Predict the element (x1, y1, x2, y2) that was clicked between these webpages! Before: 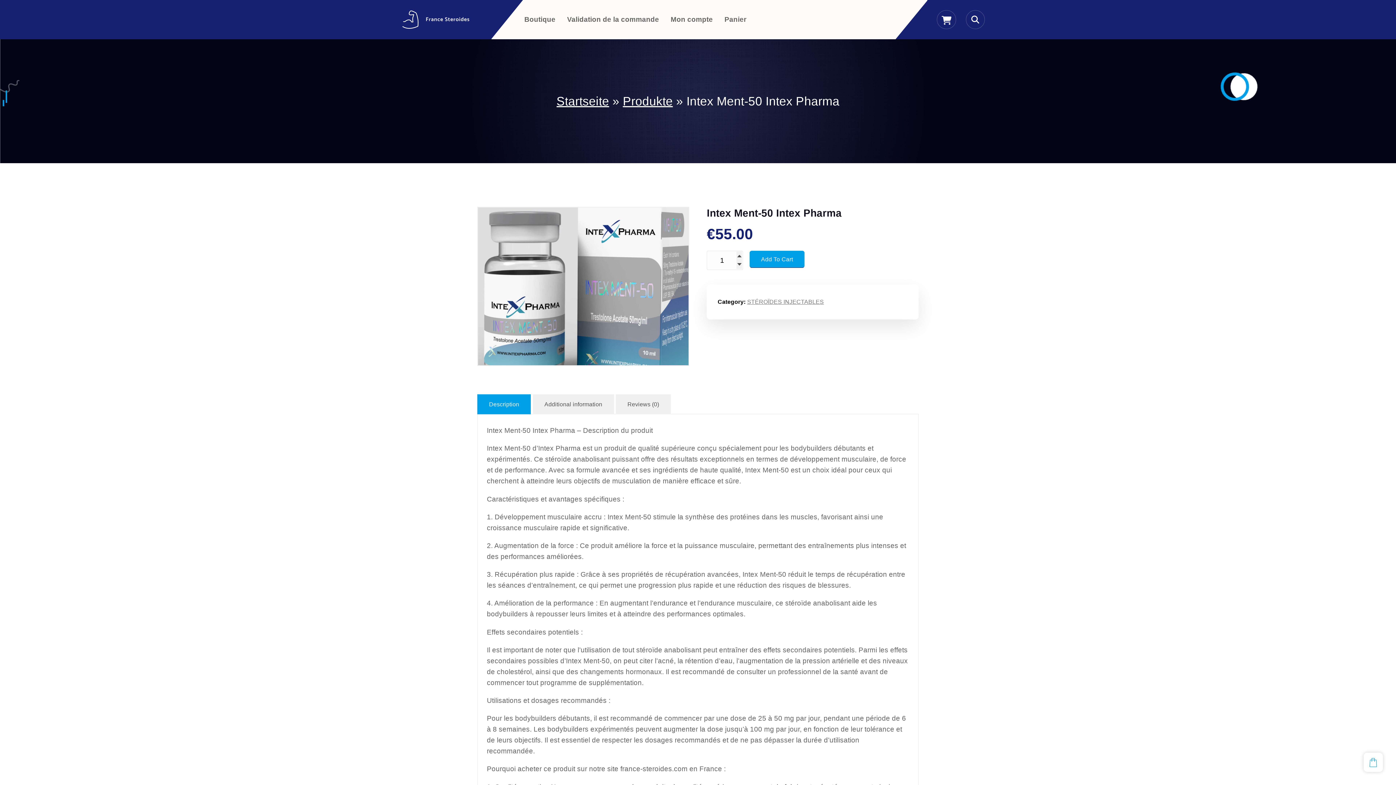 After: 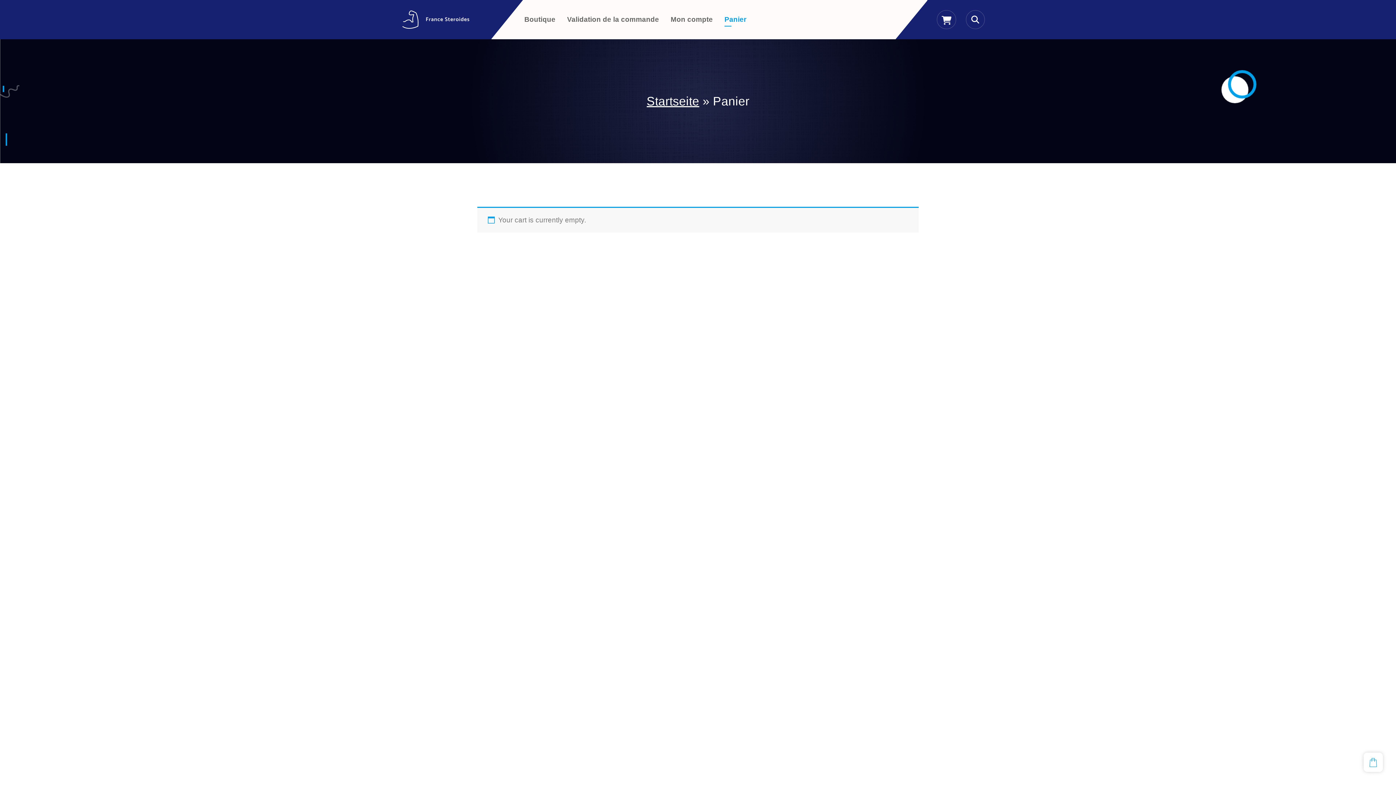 Action: bbox: (724, 12, 746, 26) label: Panier